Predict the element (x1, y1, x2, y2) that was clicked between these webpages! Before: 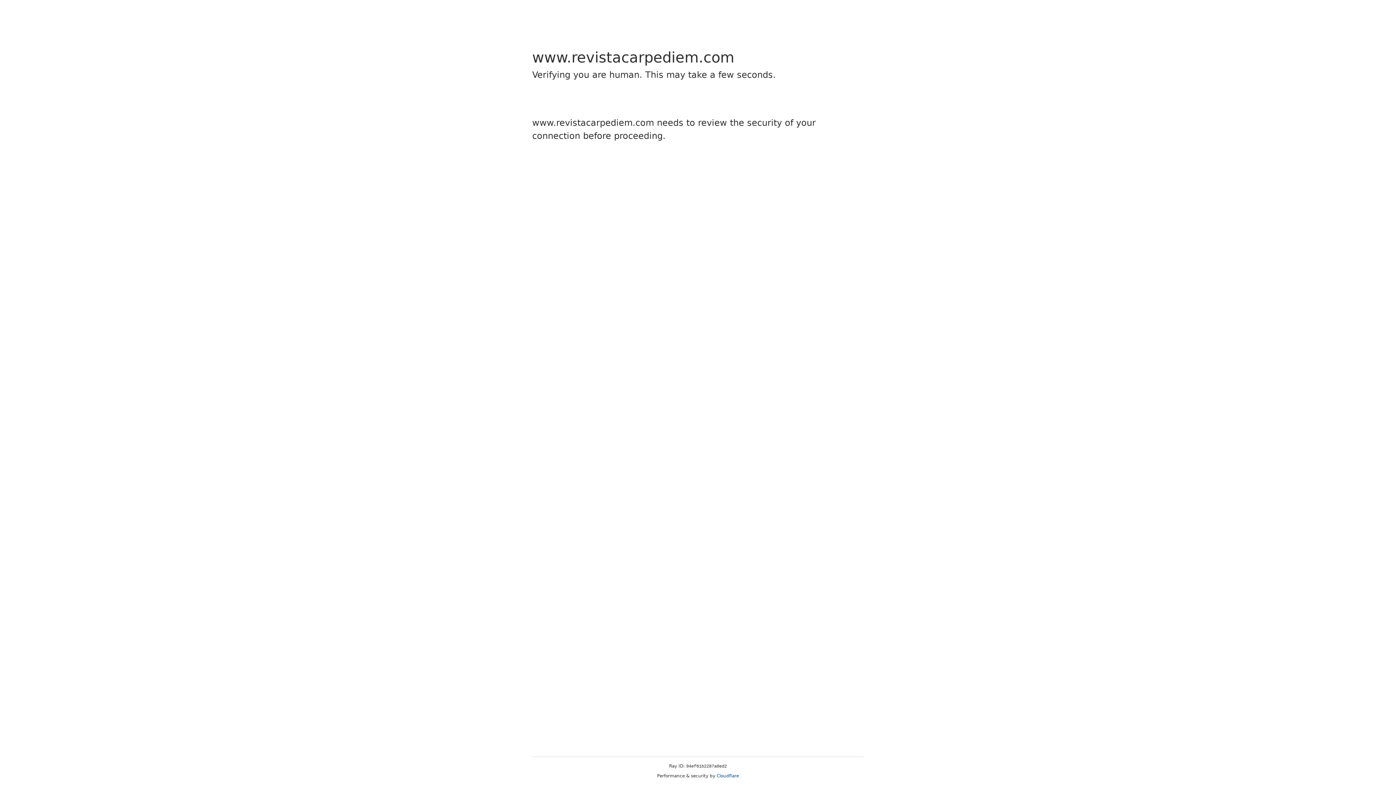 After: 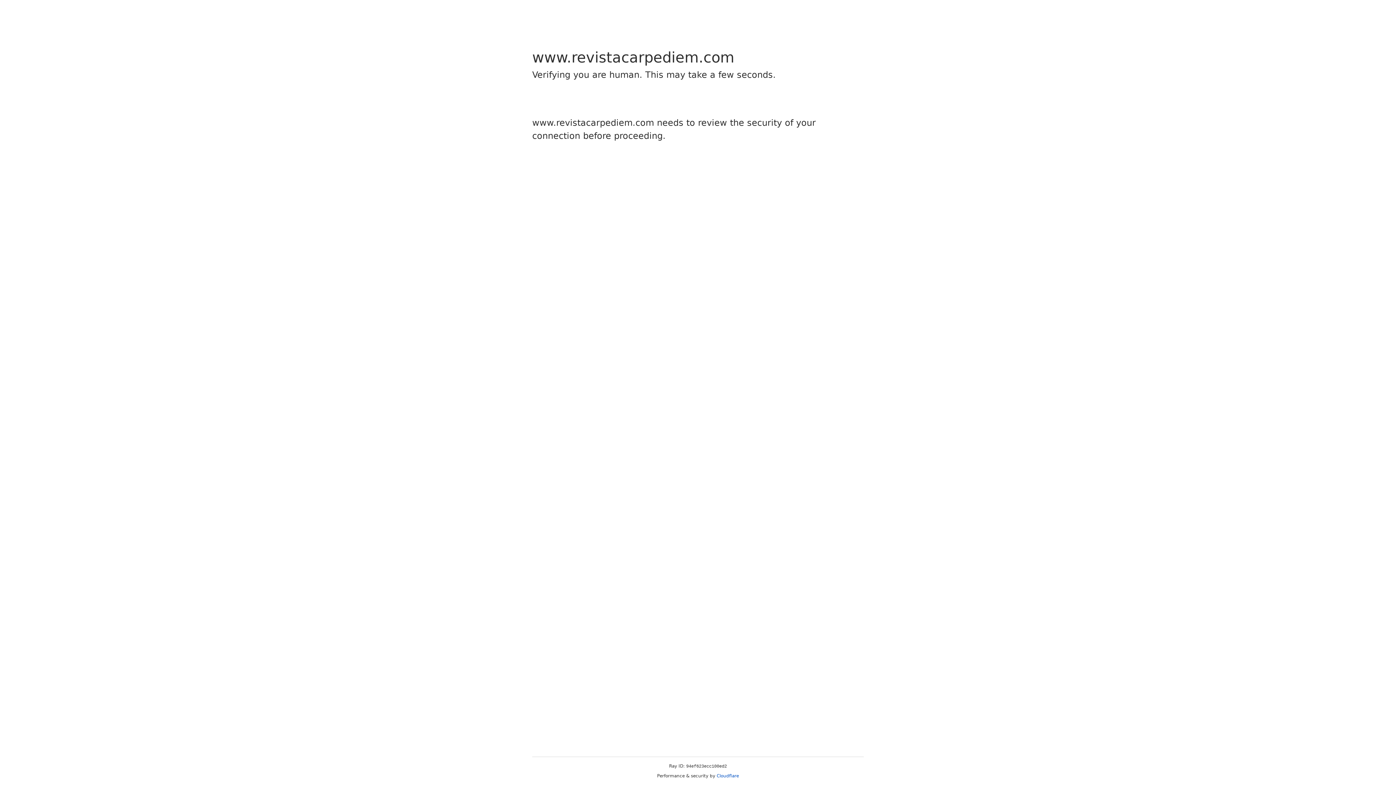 Action: bbox: (716, 773, 739, 778) label: Cloudflare